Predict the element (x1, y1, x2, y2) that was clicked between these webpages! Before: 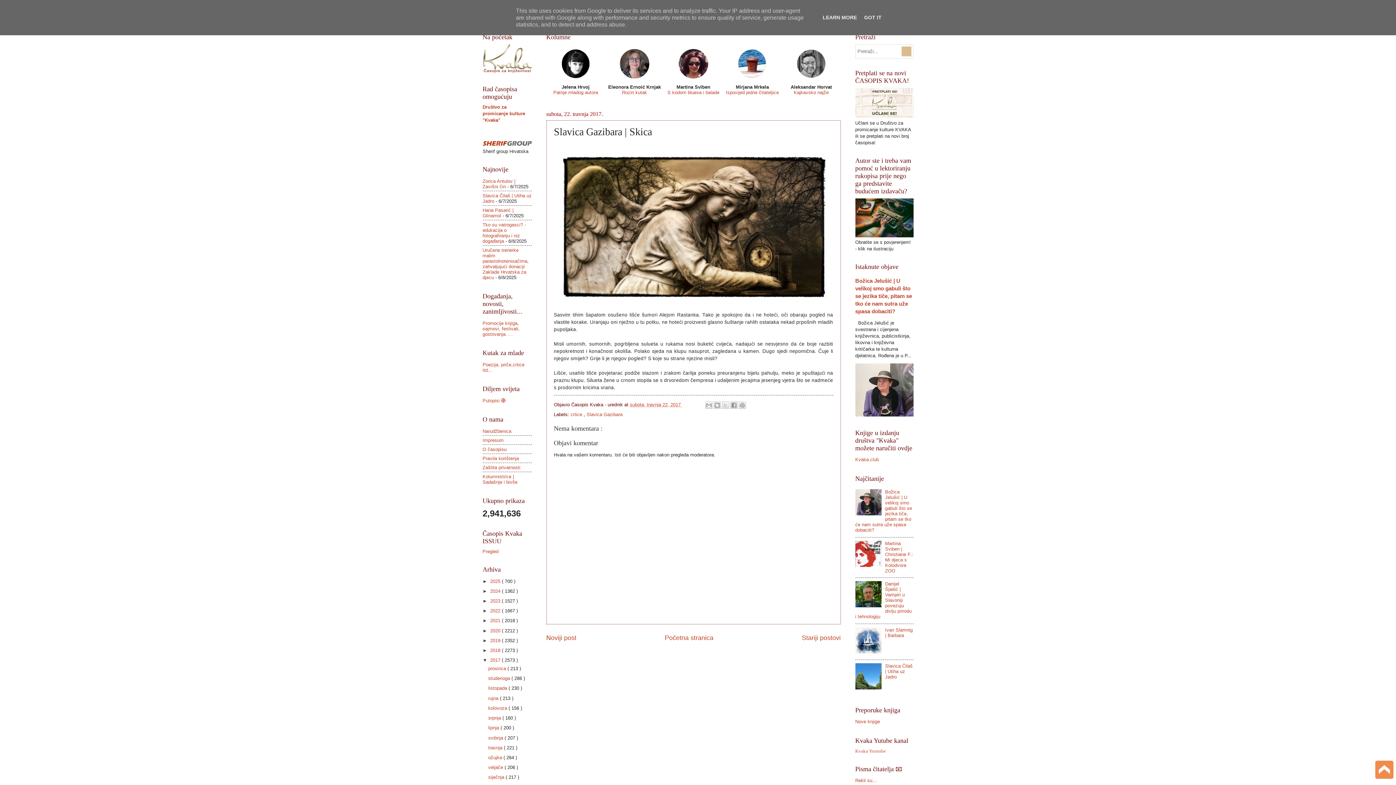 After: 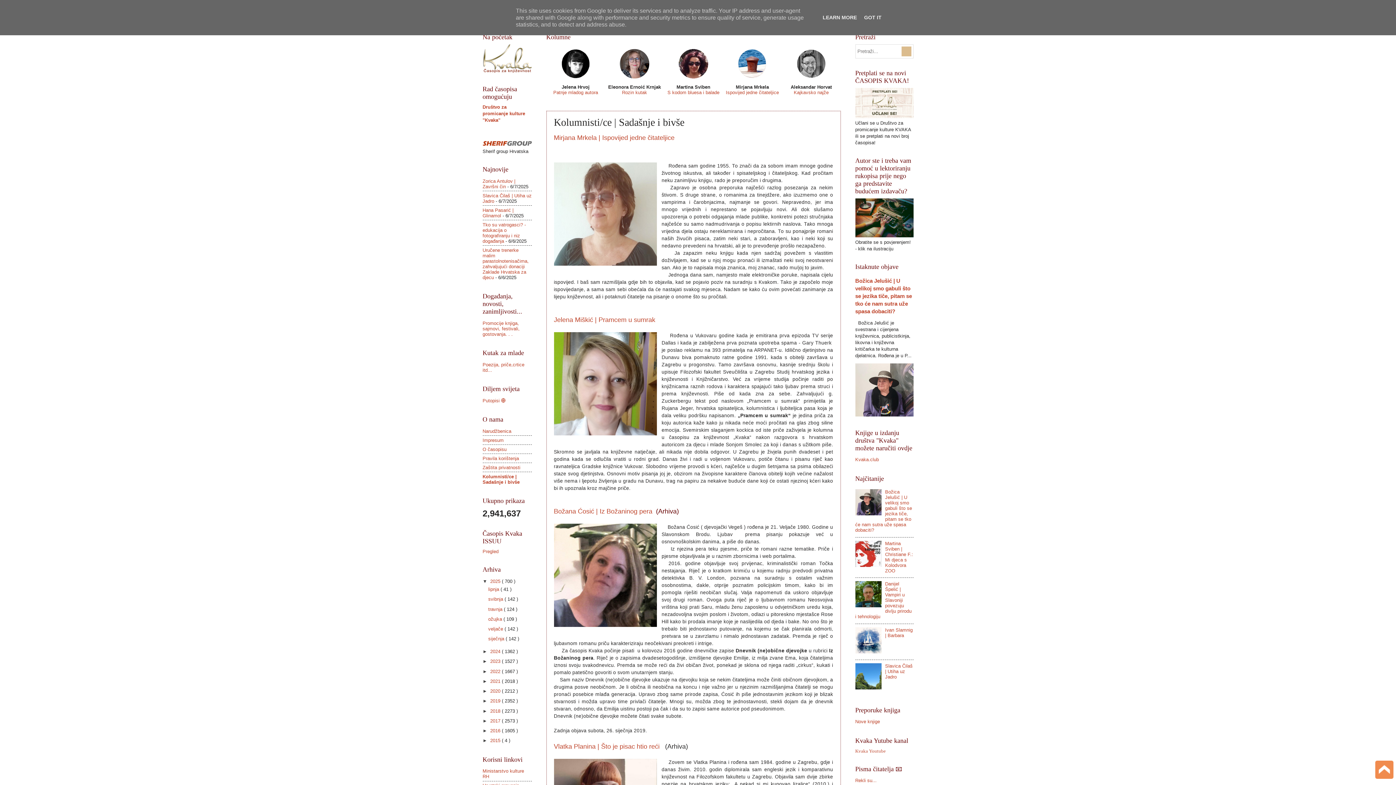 Action: label: Kolumnisti/ce | Sadašnje i bivše bbox: (482, 474, 517, 484)